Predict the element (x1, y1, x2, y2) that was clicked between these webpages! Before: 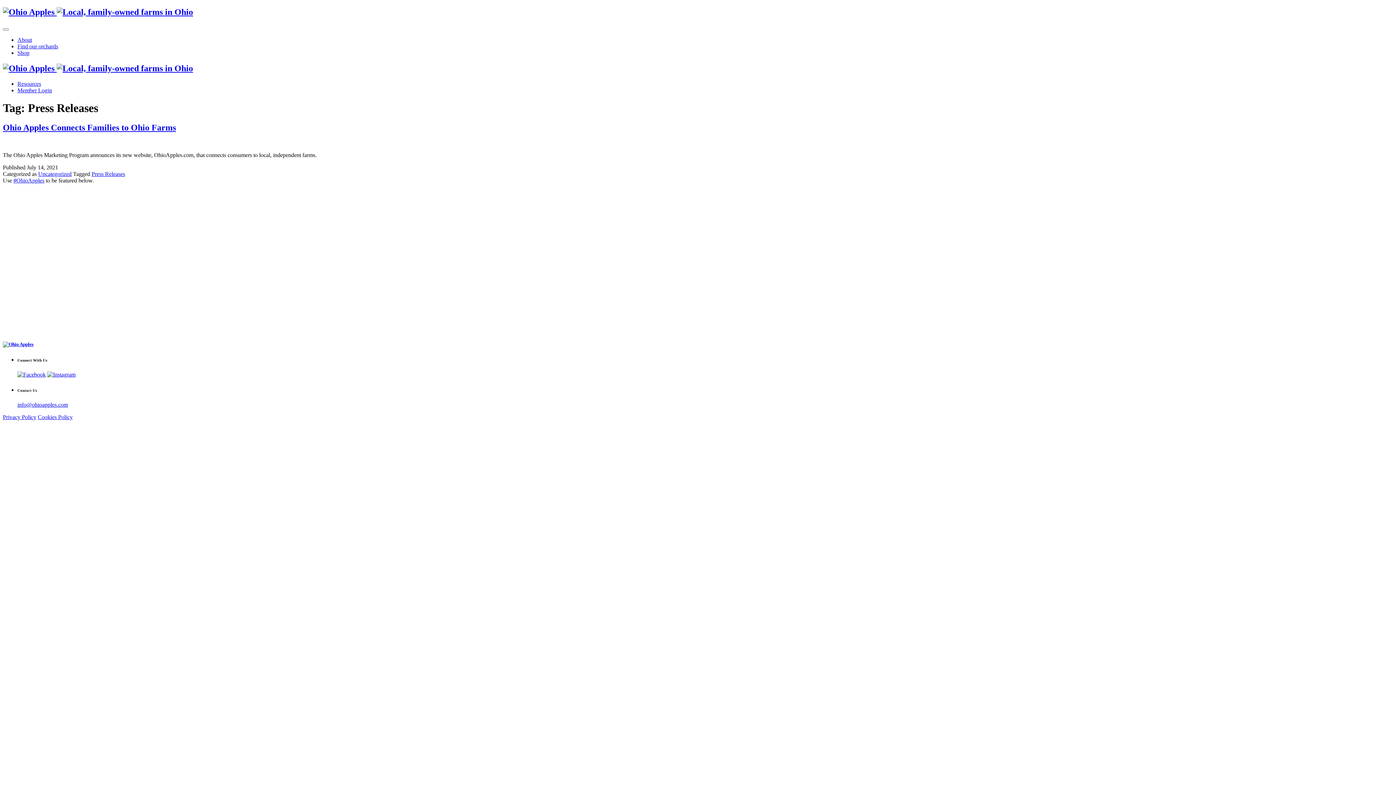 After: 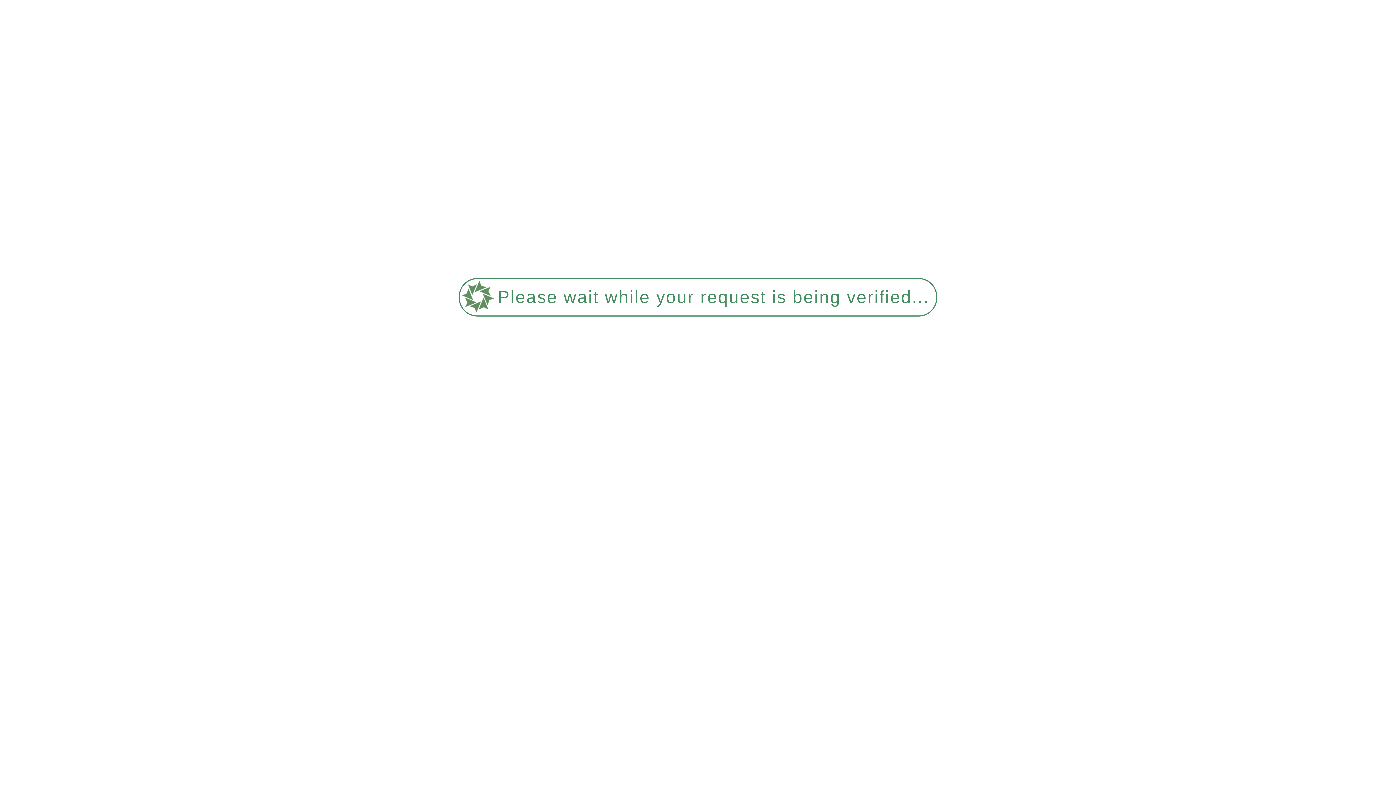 Action: label: Shop bbox: (17, 49, 29, 55)